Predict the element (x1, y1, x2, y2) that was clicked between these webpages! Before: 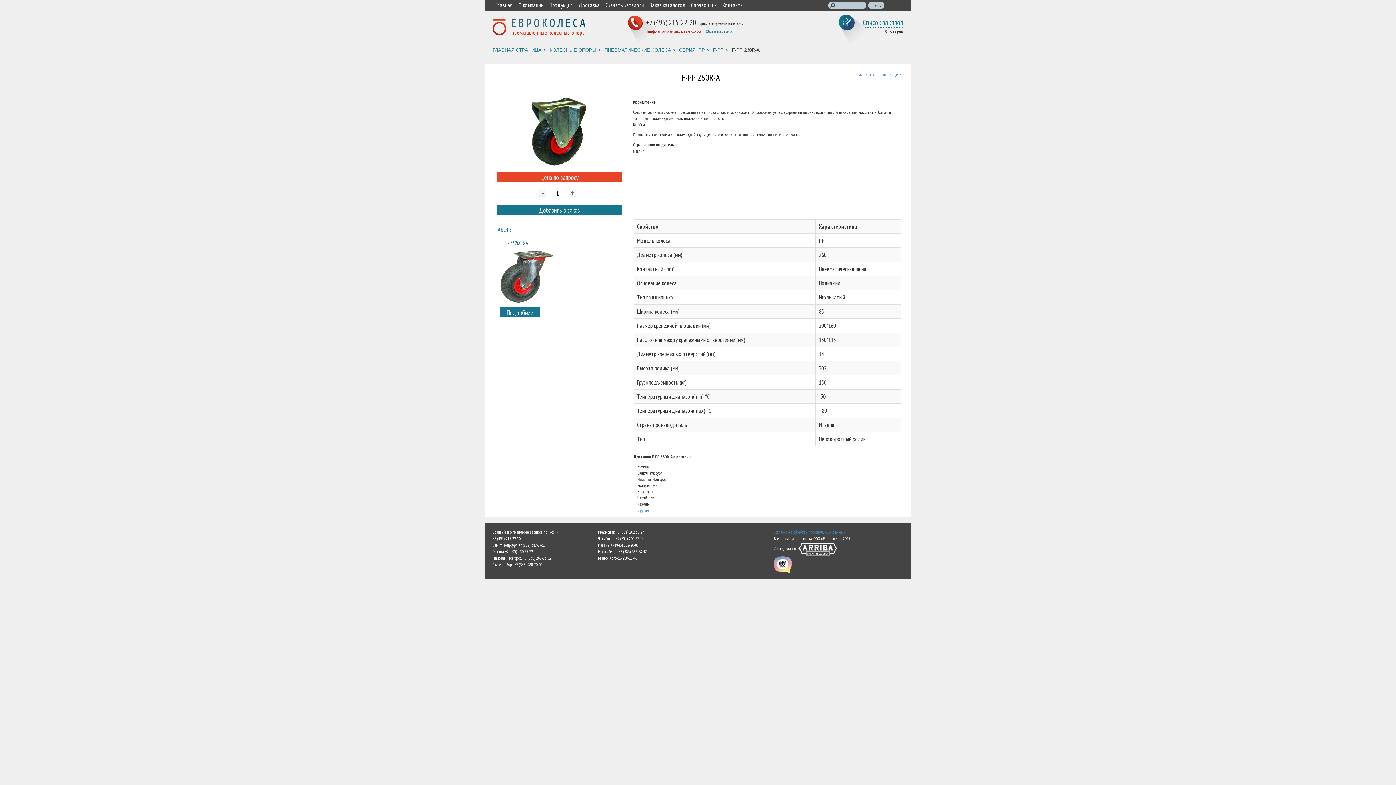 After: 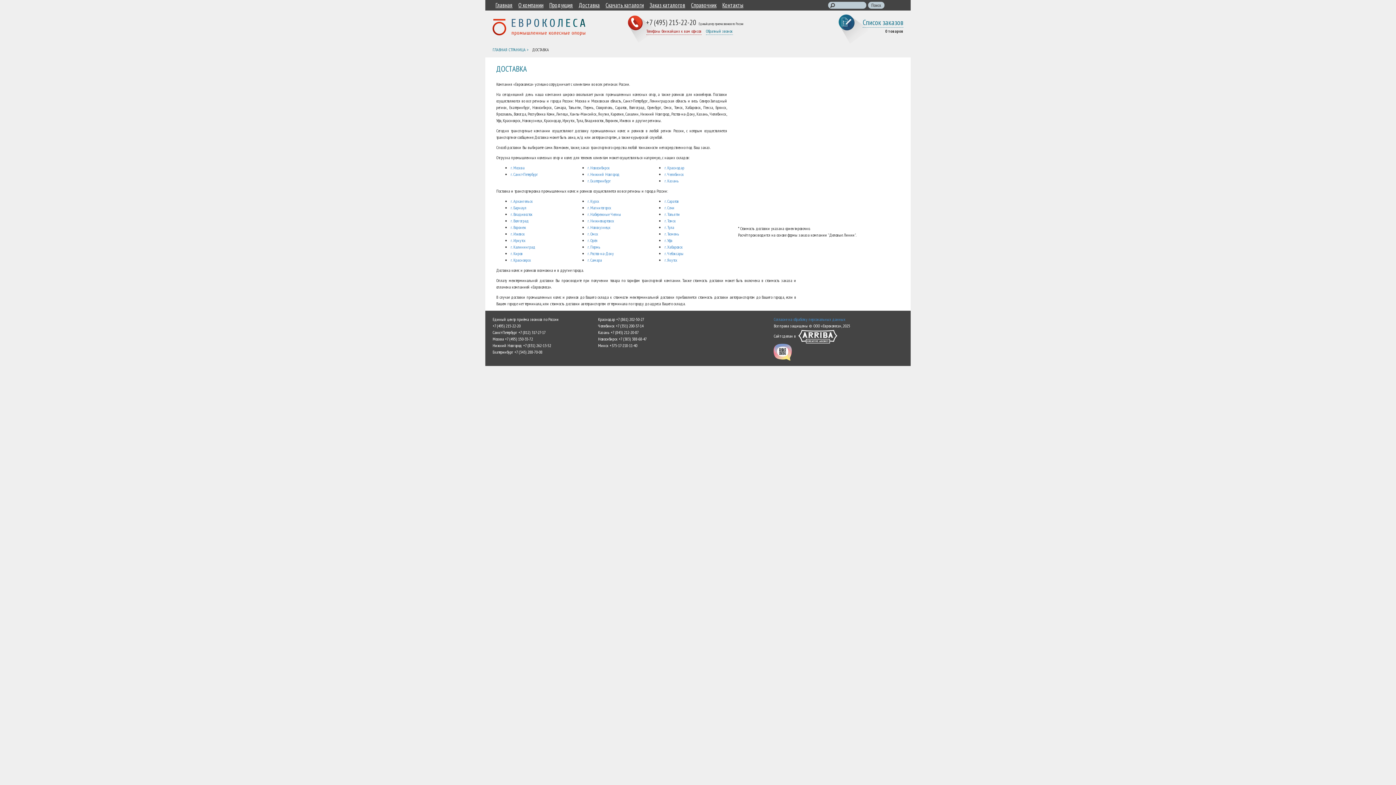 Action: bbox: (576, 0, 602, 10) label: Доставка